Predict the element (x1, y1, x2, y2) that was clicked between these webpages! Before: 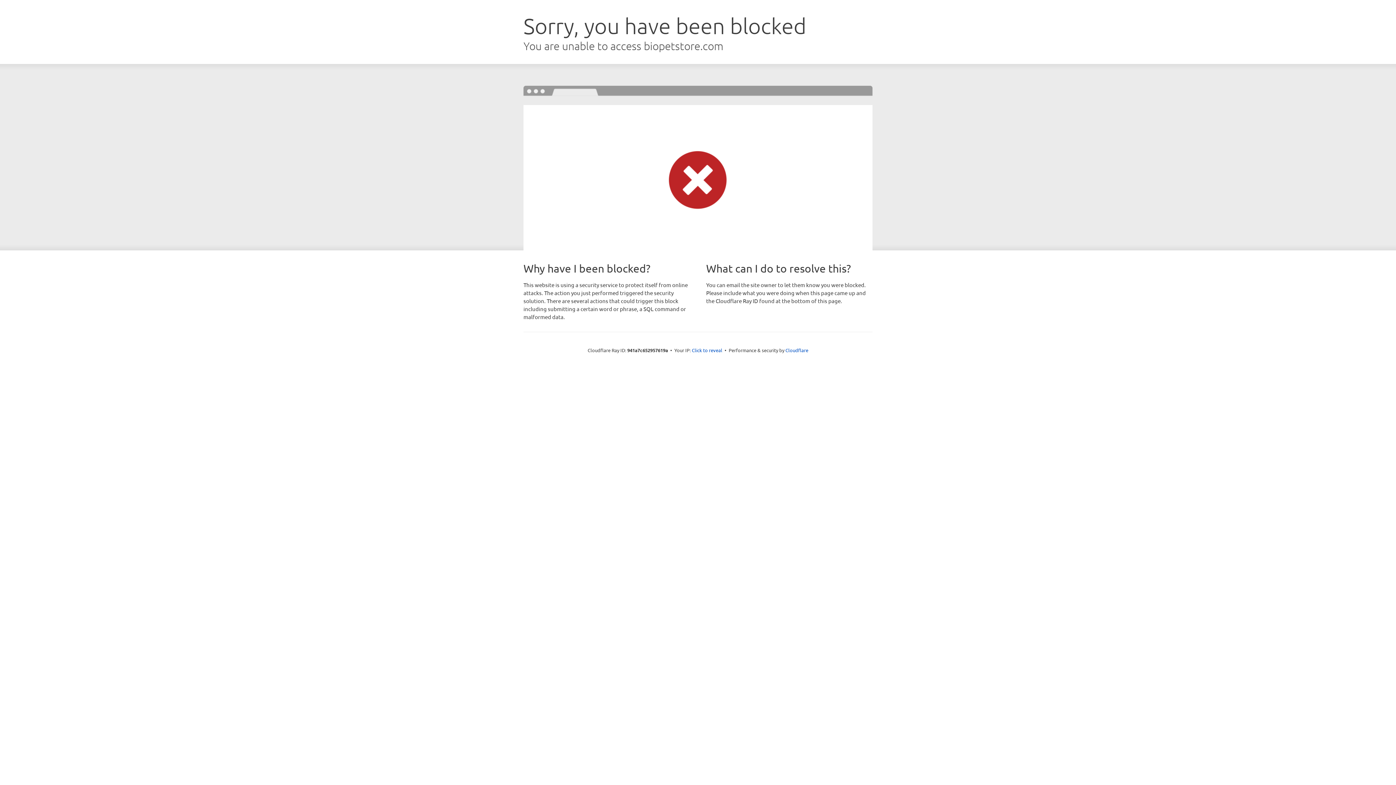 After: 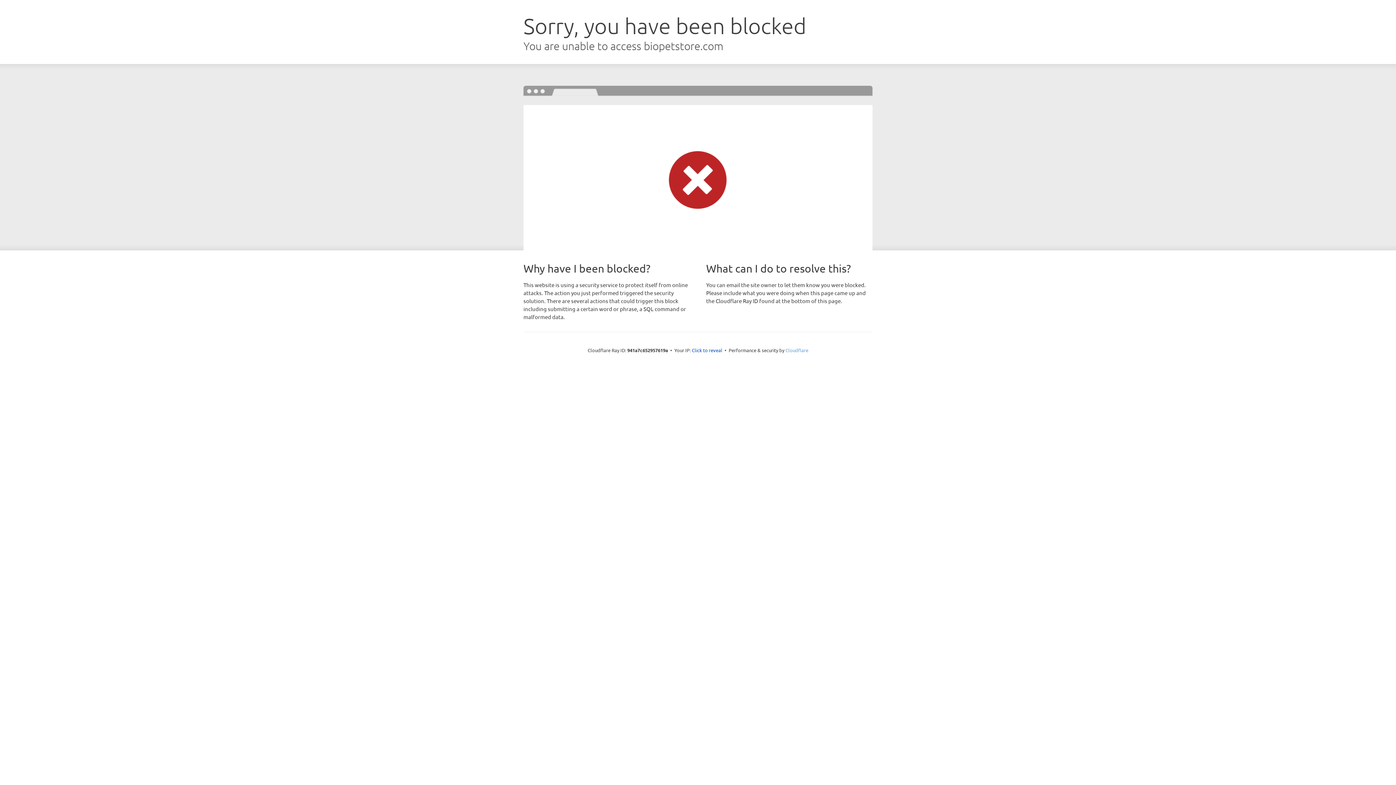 Action: bbox: (785, 347, 808, 353) label: Cloudflare